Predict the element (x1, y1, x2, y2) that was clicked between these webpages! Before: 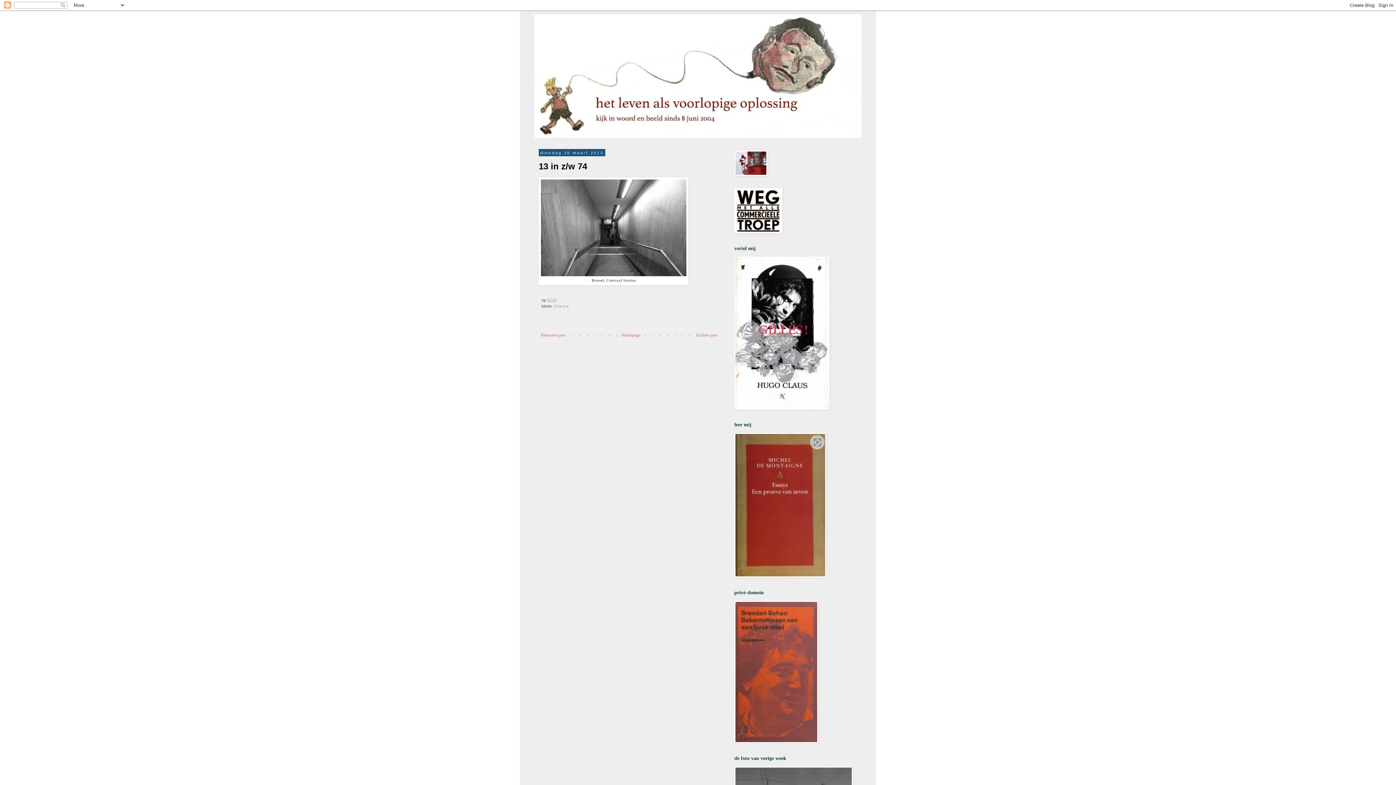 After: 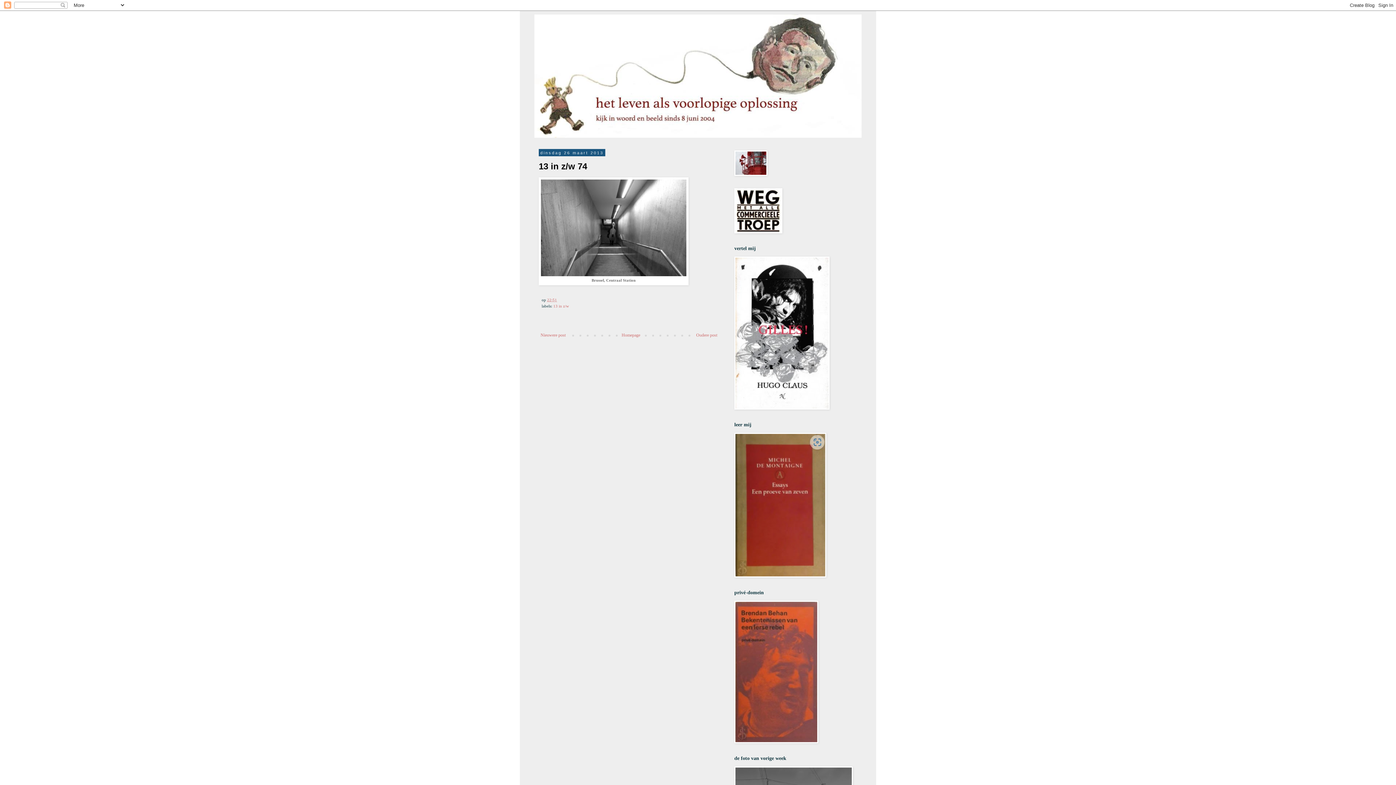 Action: label: 22:51 bbox: (547, 297, 557, 302)